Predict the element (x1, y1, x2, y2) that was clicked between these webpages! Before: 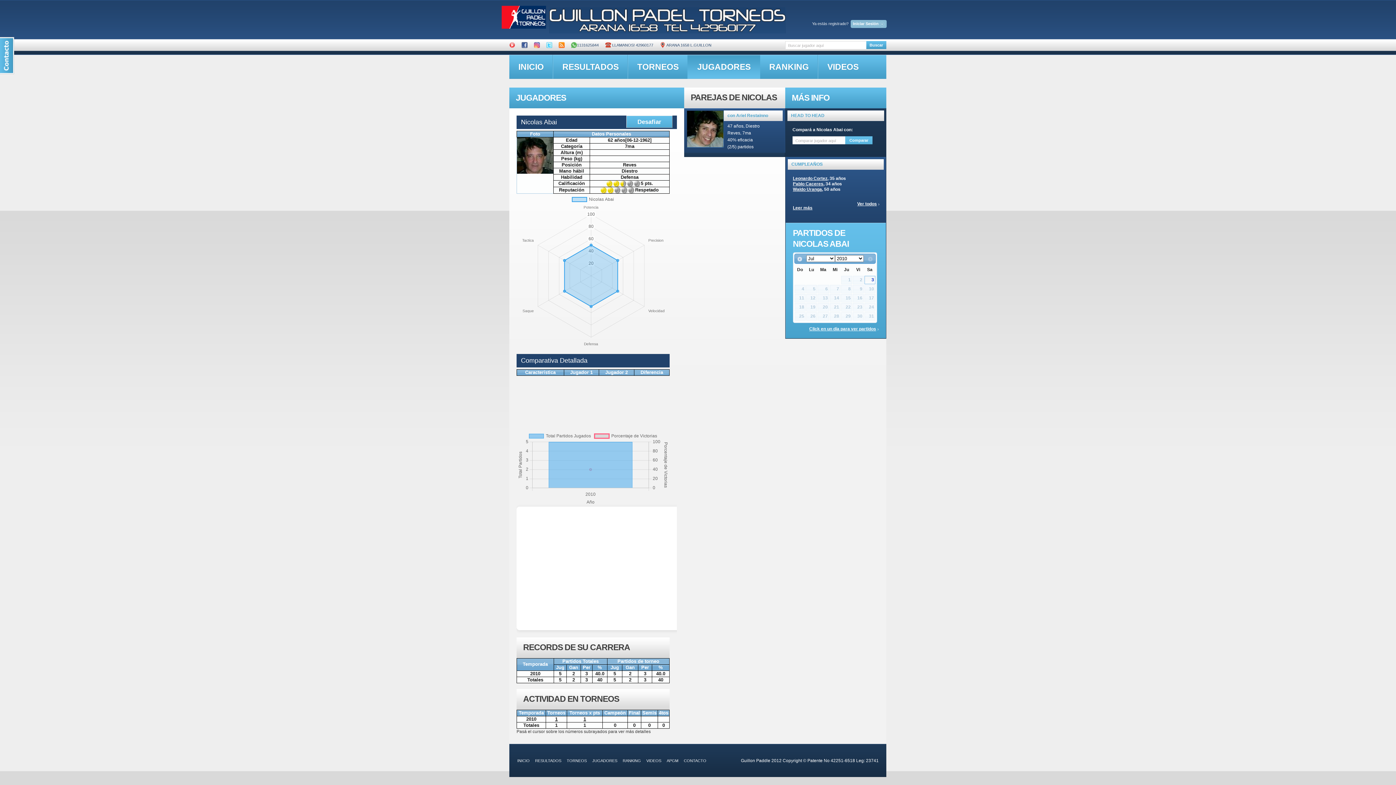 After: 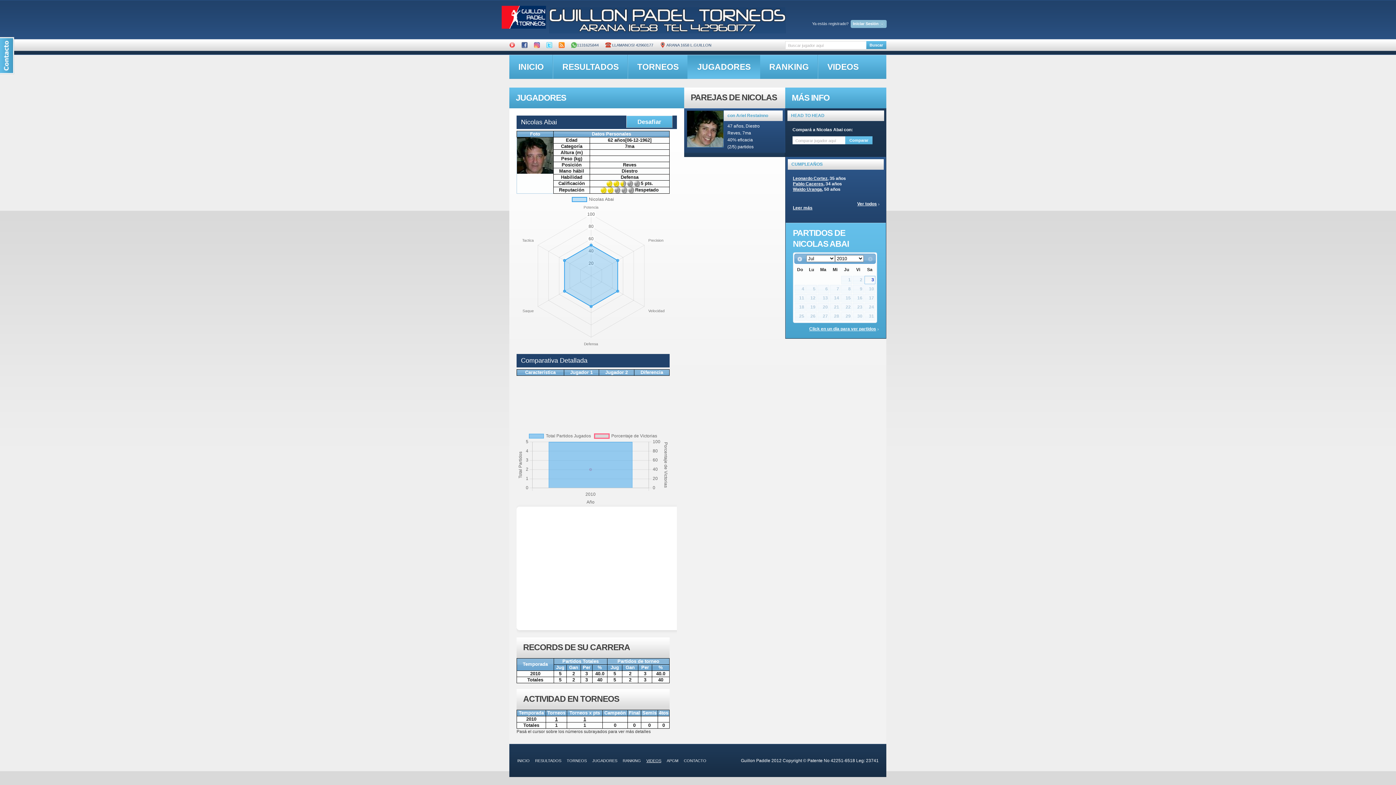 Action: bbox: (646, 758, 661, 763) label: VIDEOS